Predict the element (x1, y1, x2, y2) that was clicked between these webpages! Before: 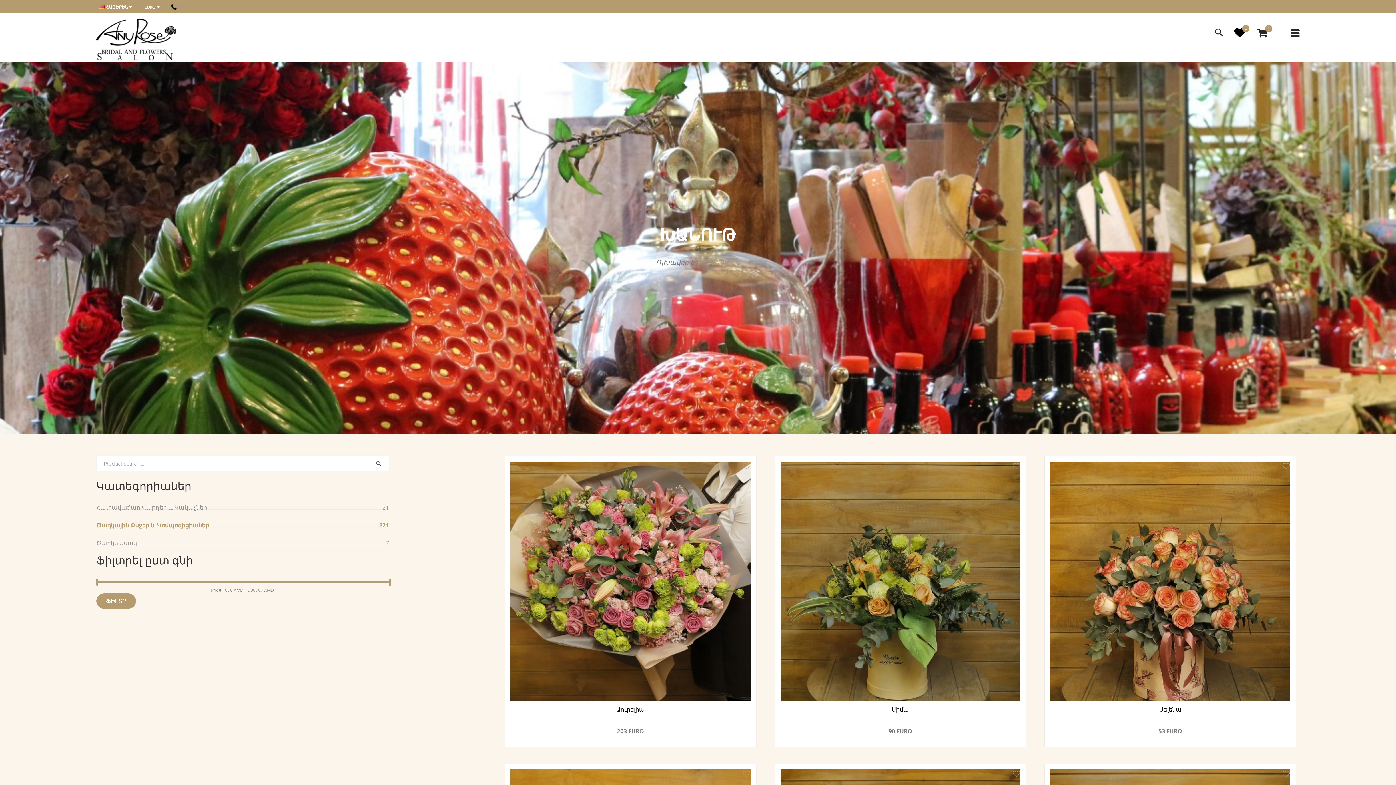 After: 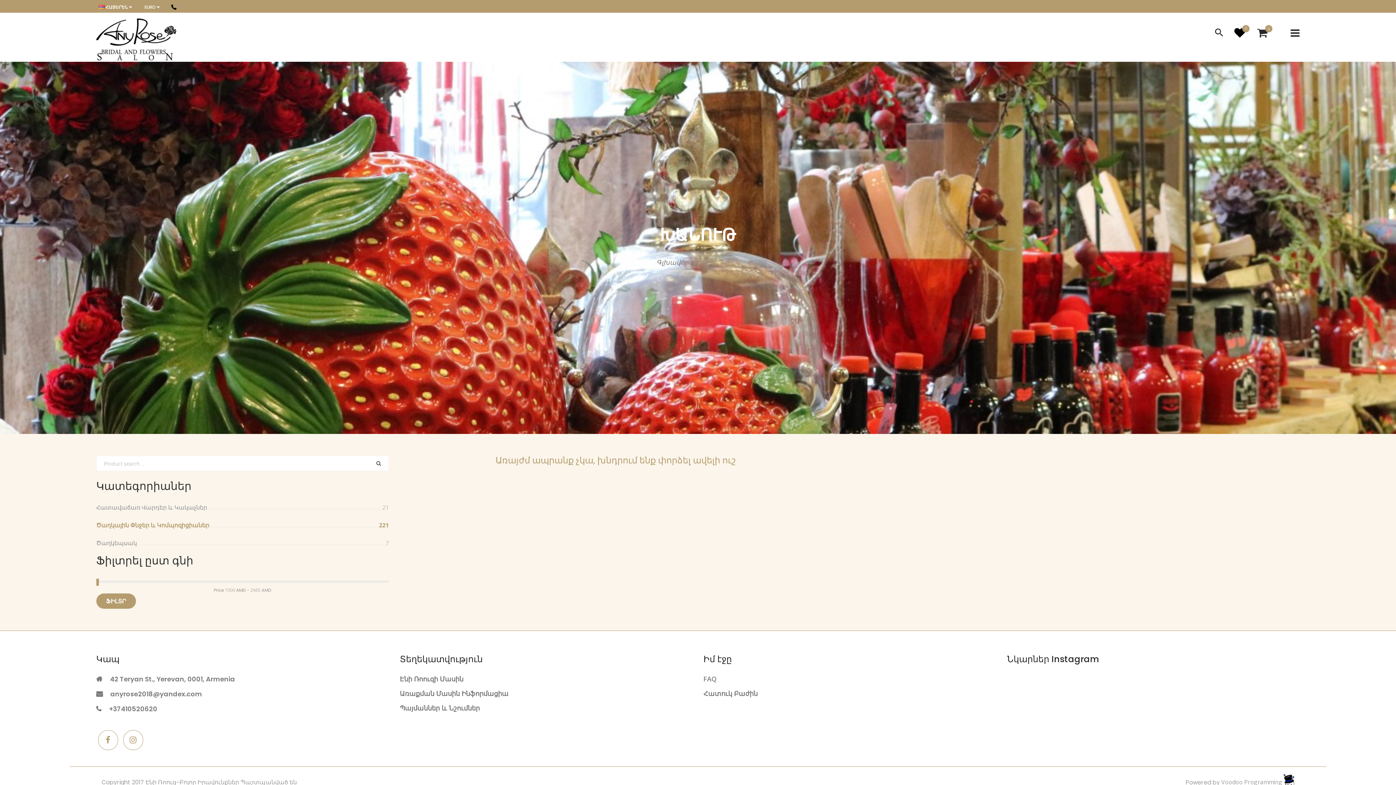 Action: label: ՖԻԼՏՐ bbox: (96, 593, 135, 609)